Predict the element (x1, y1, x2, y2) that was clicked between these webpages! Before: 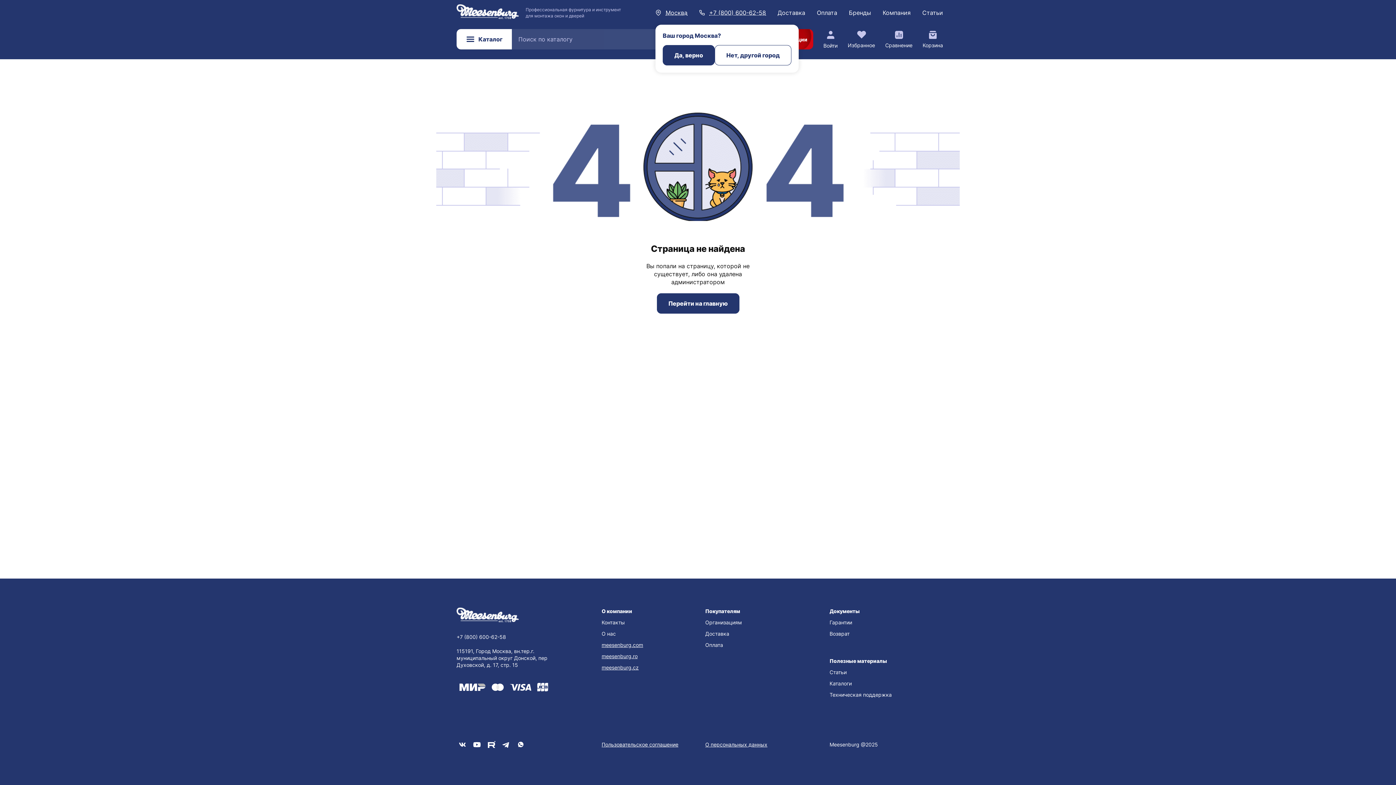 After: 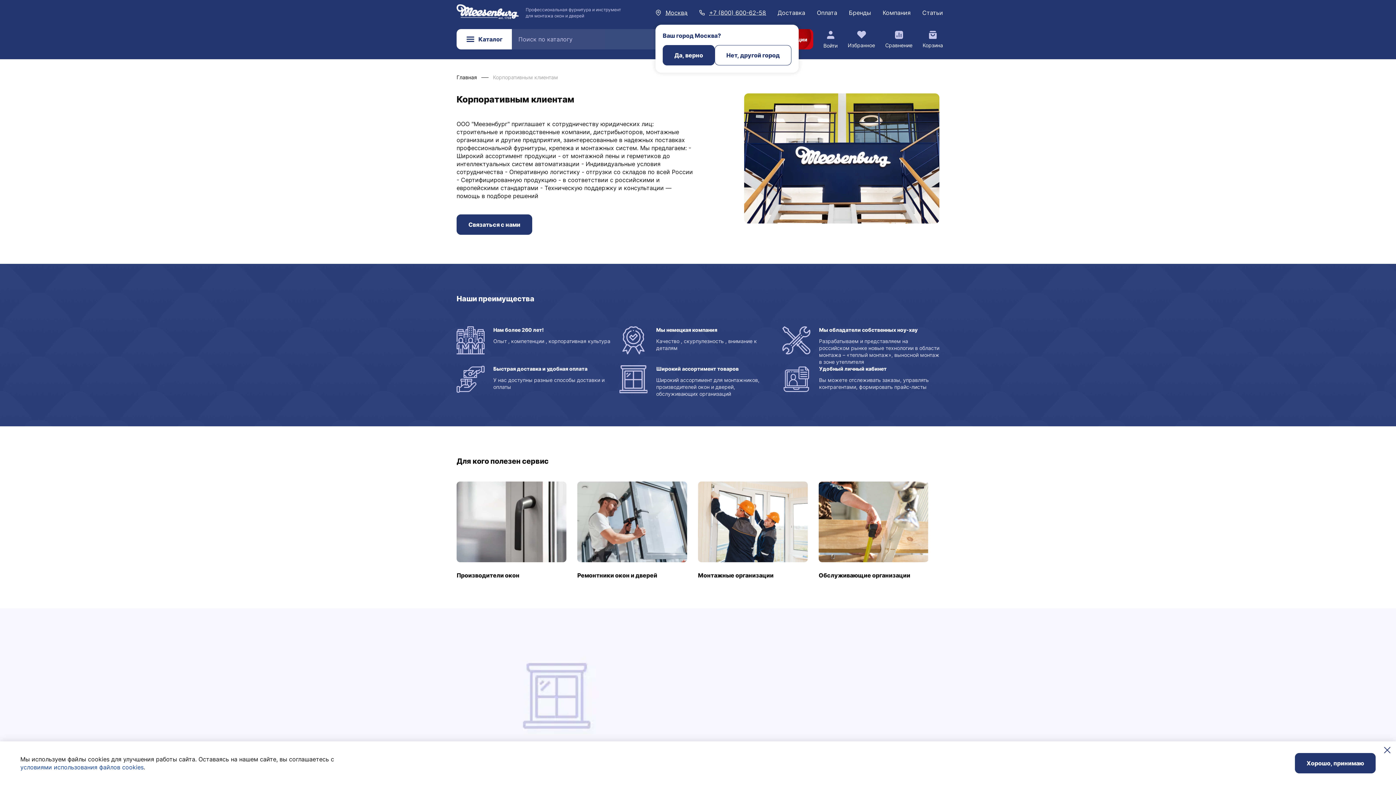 Action: label: Организациям bbox: (705, 619, 815, 626)